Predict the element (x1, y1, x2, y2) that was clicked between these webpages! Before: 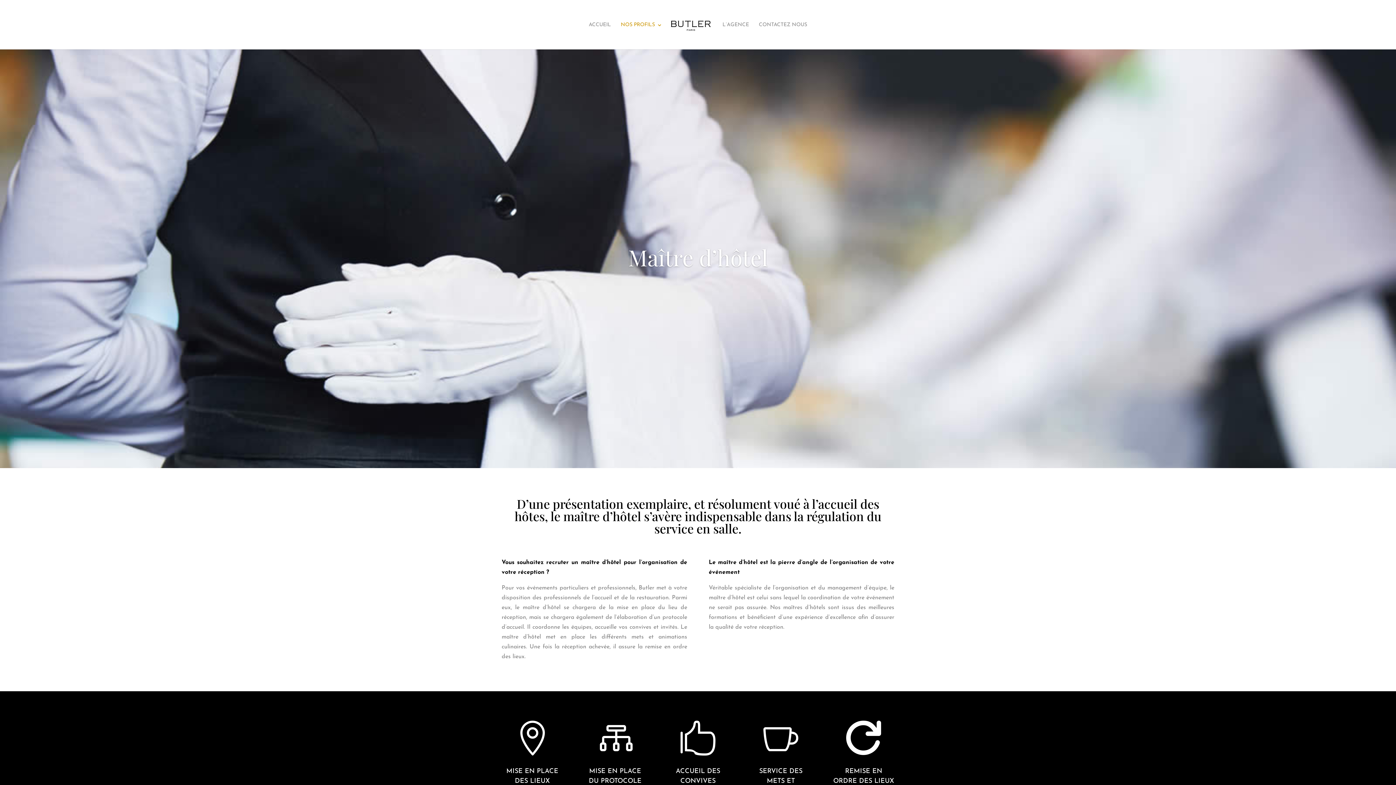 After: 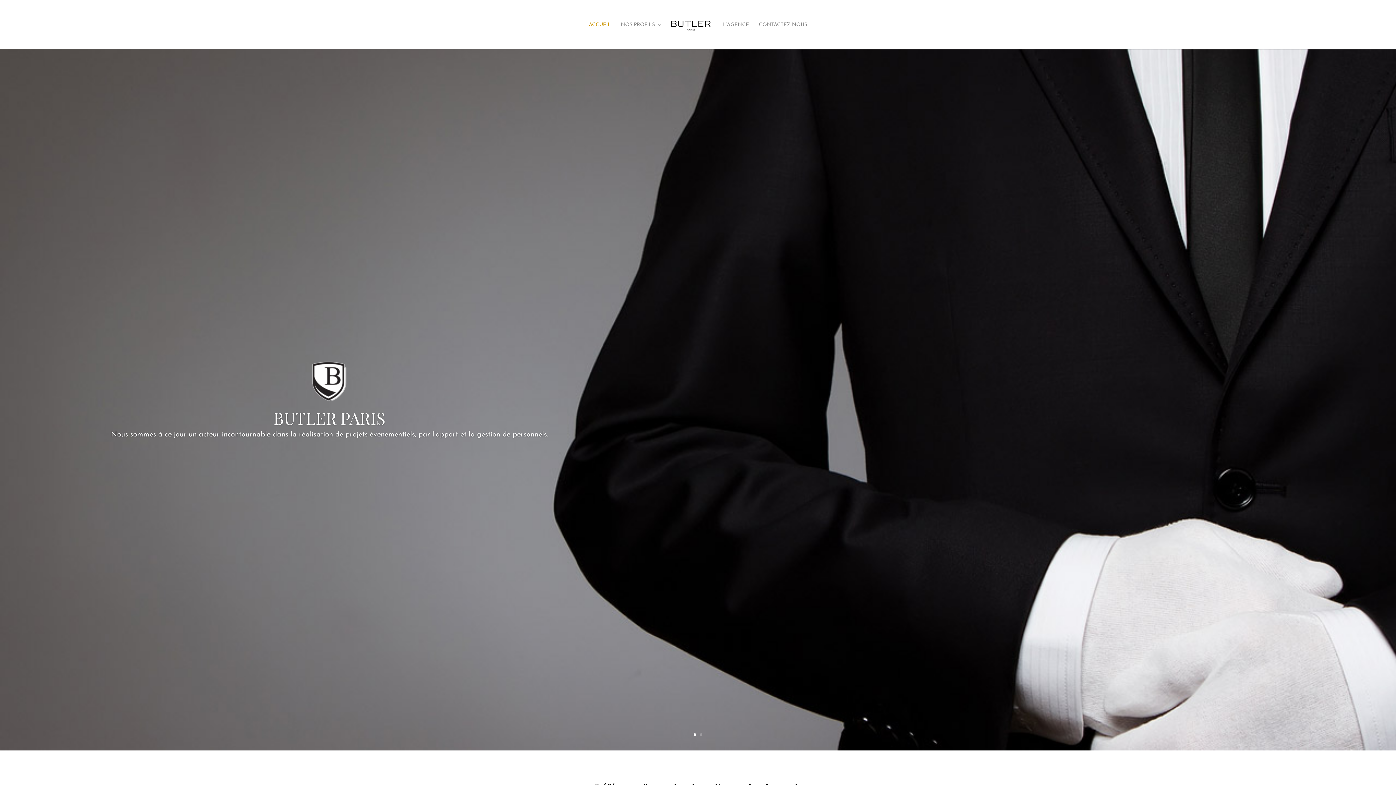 Action: bbox: (670, 16, 712, 60)